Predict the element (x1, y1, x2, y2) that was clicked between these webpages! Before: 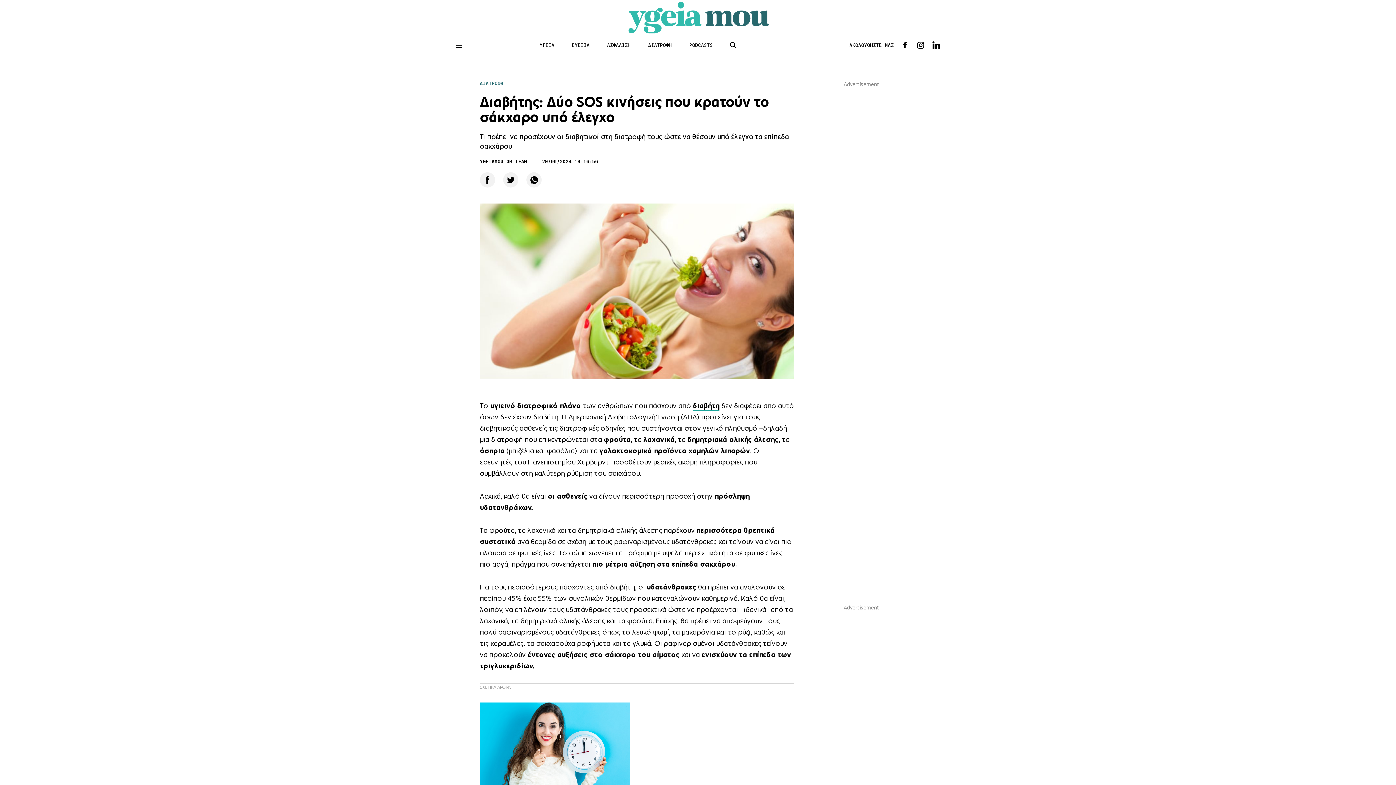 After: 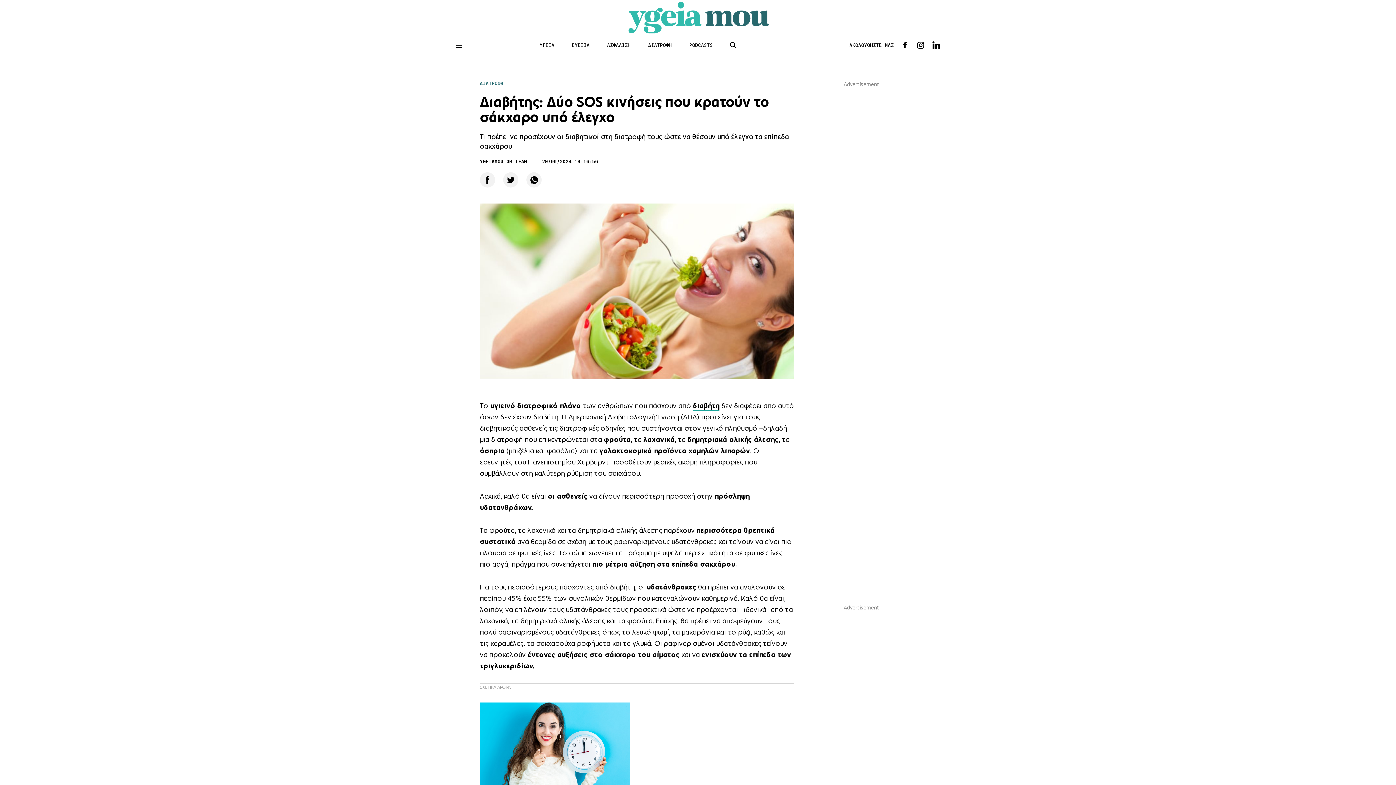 Action: label: οι ασθενείς bbox: (548, 491, 587, 501)